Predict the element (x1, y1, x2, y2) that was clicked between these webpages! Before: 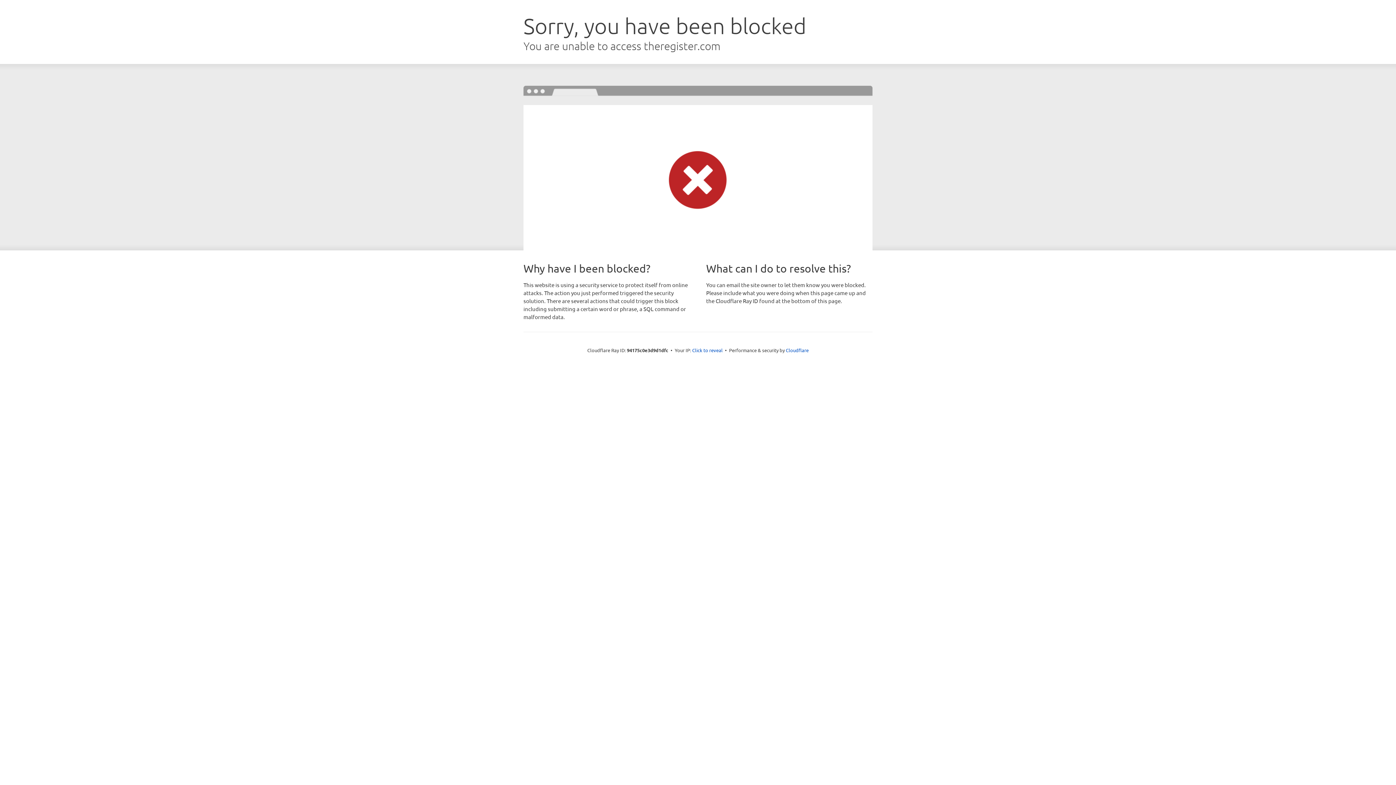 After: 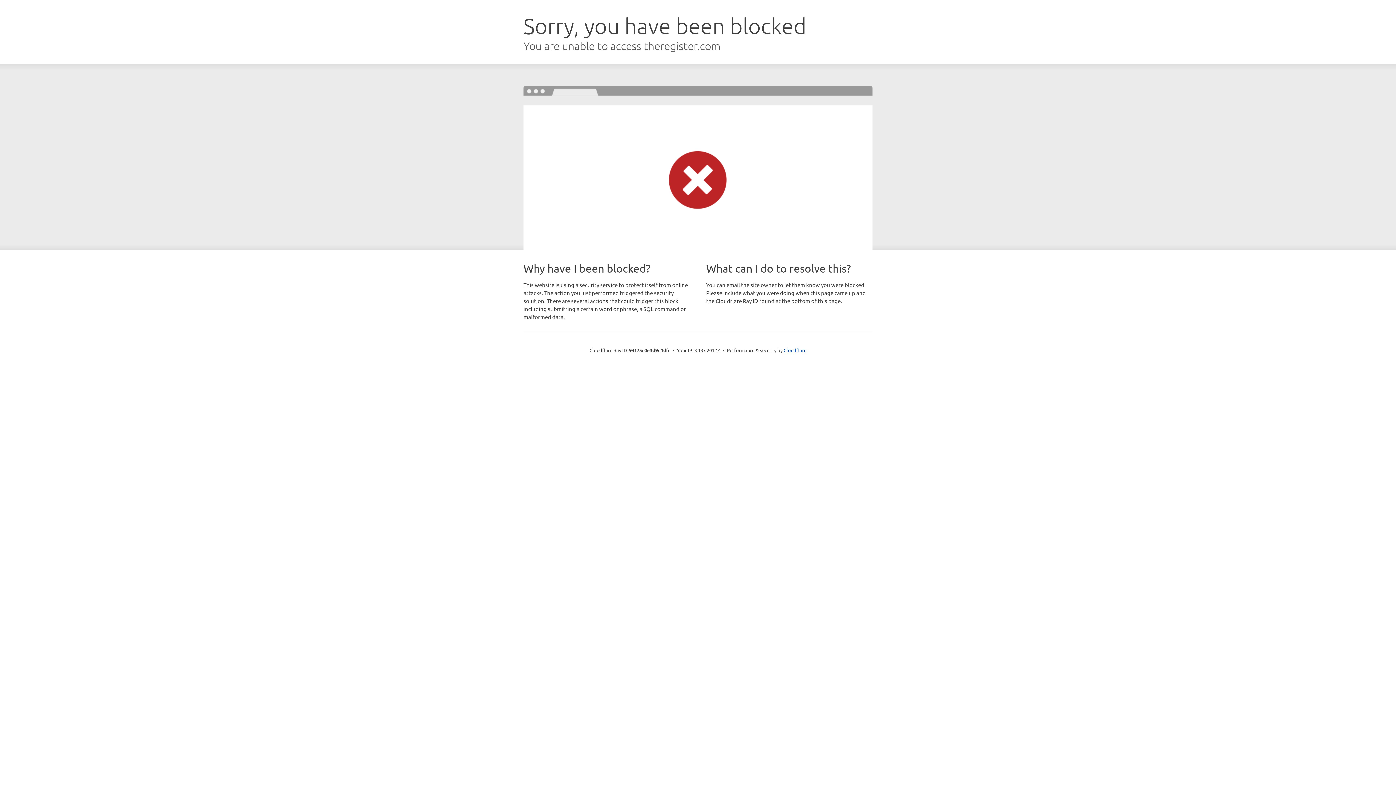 Action: label: Click to reveal bbox: (692, 346, 722, 353)